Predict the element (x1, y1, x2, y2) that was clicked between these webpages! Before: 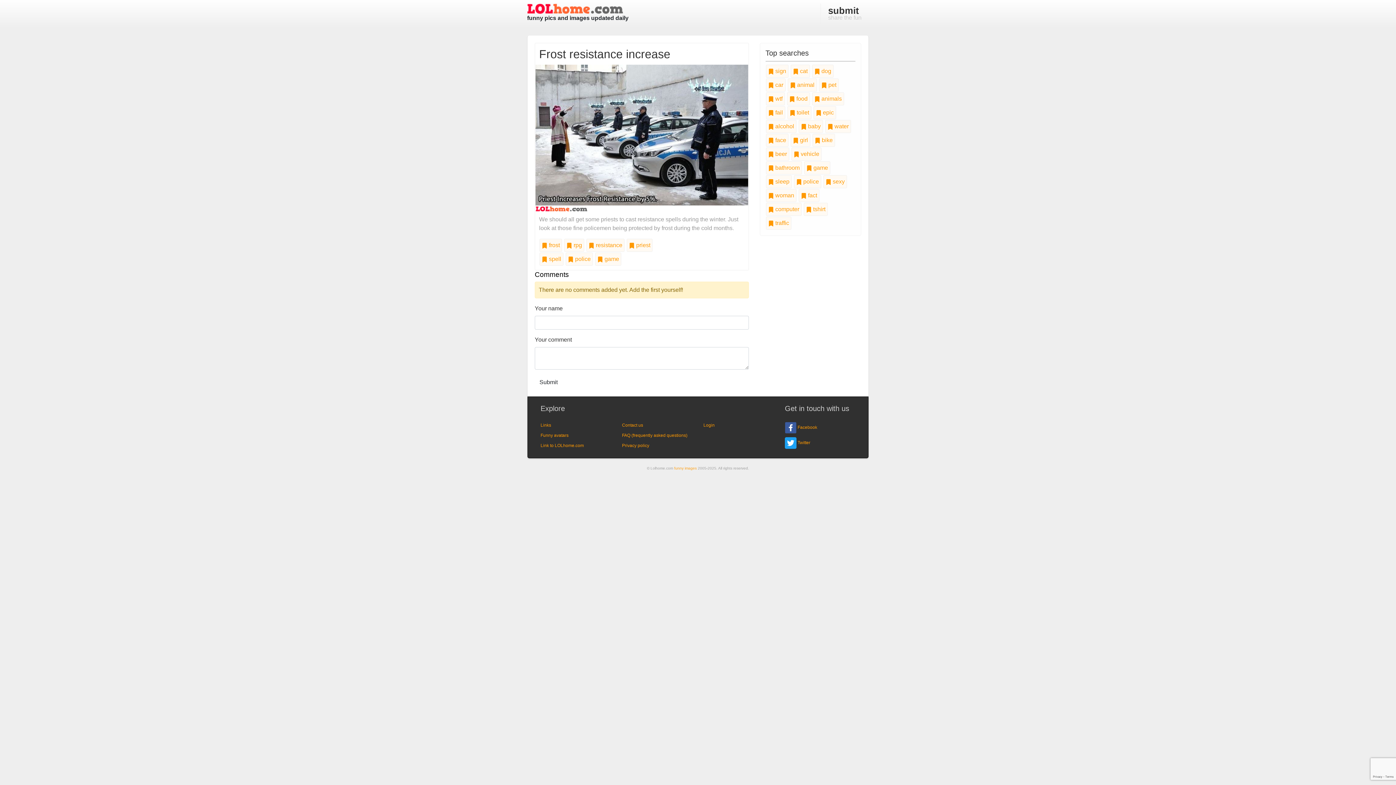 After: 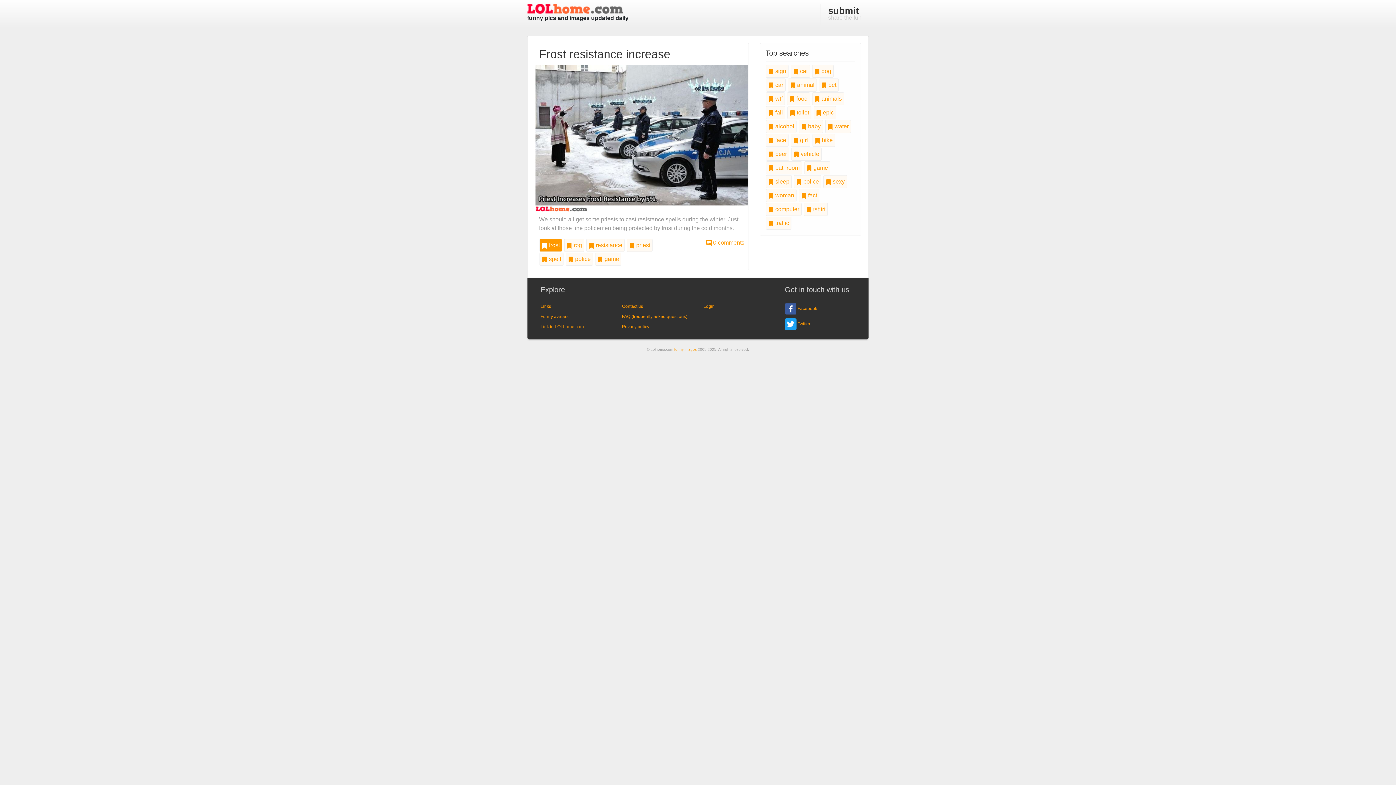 Action: bbox: (539, 238, 562, 252) label:  frost